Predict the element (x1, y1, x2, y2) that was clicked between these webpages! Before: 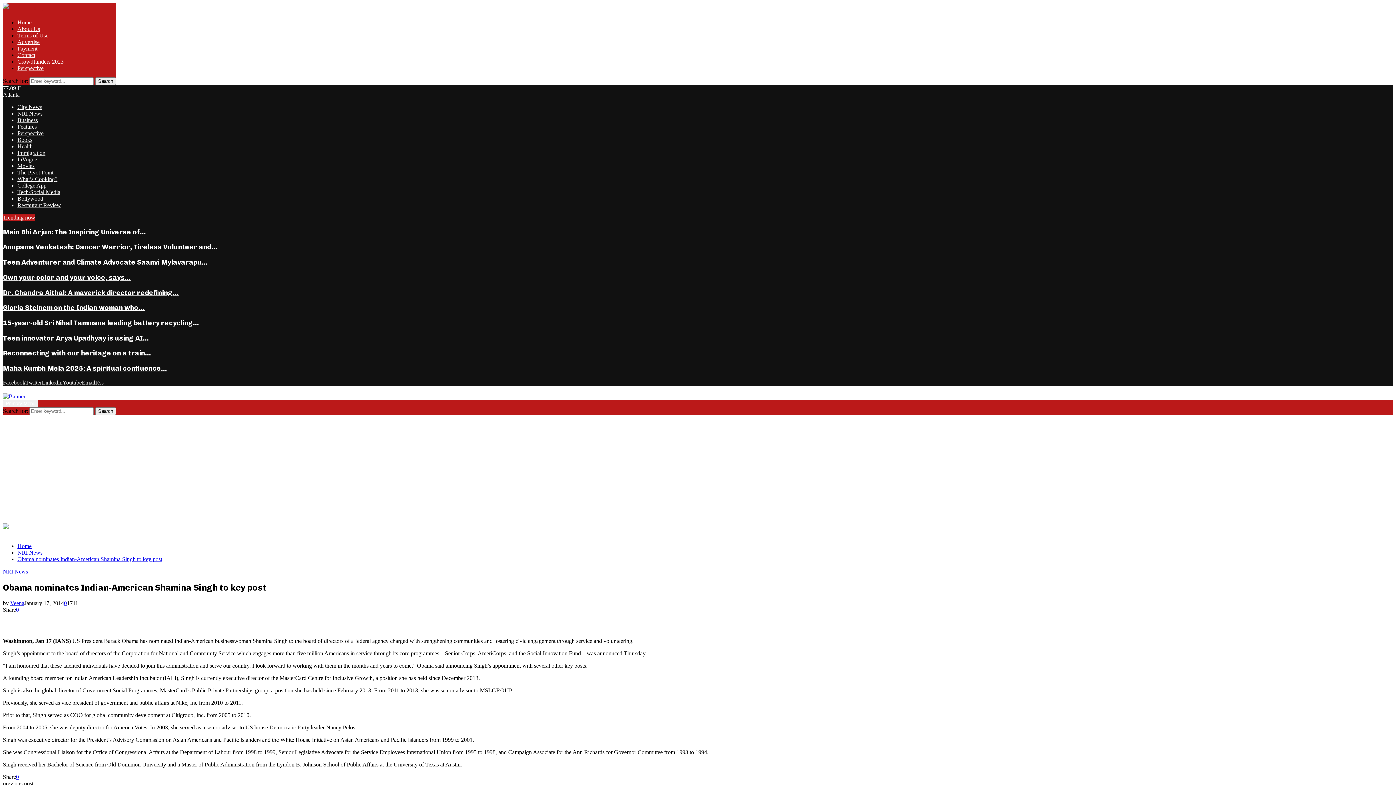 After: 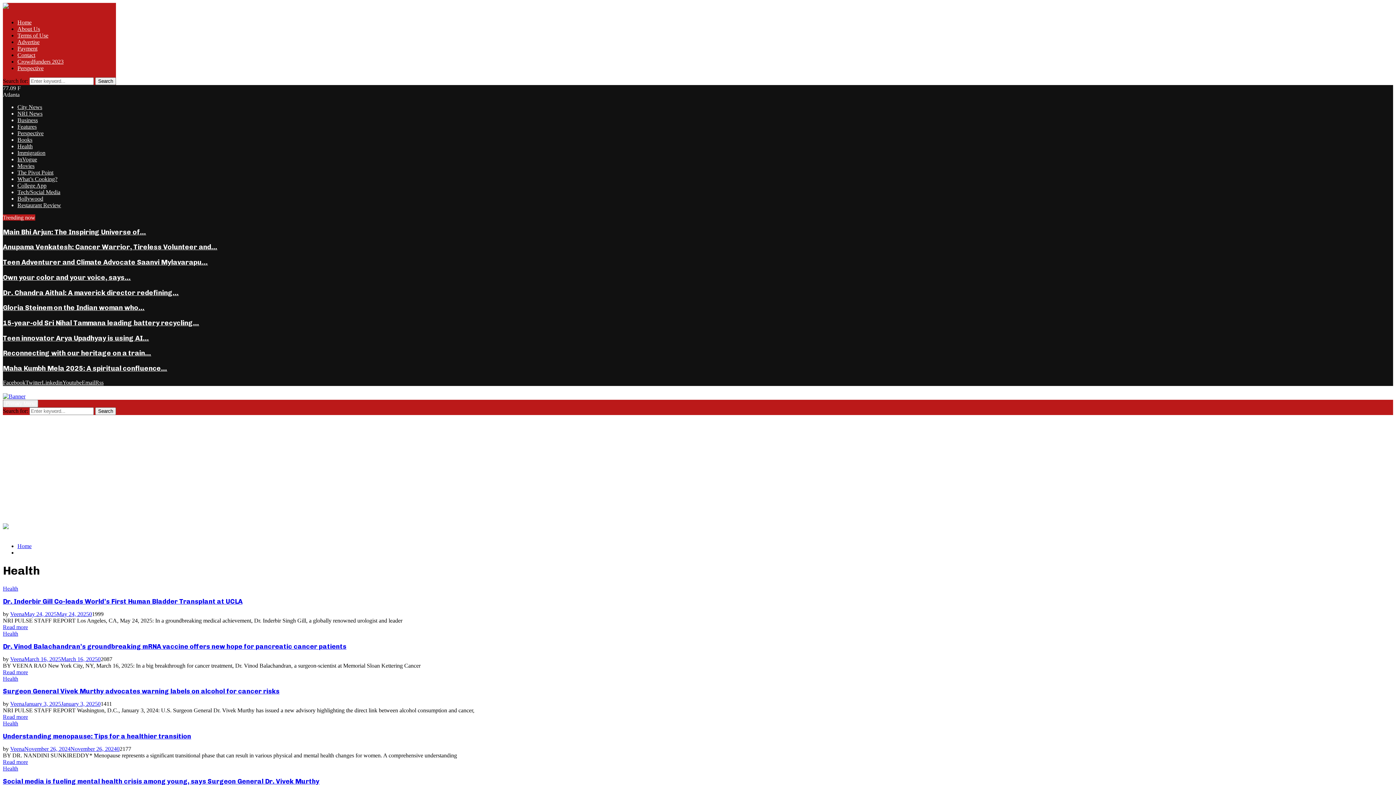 Action: bbox: (17, 143, 32, 149) label: Health